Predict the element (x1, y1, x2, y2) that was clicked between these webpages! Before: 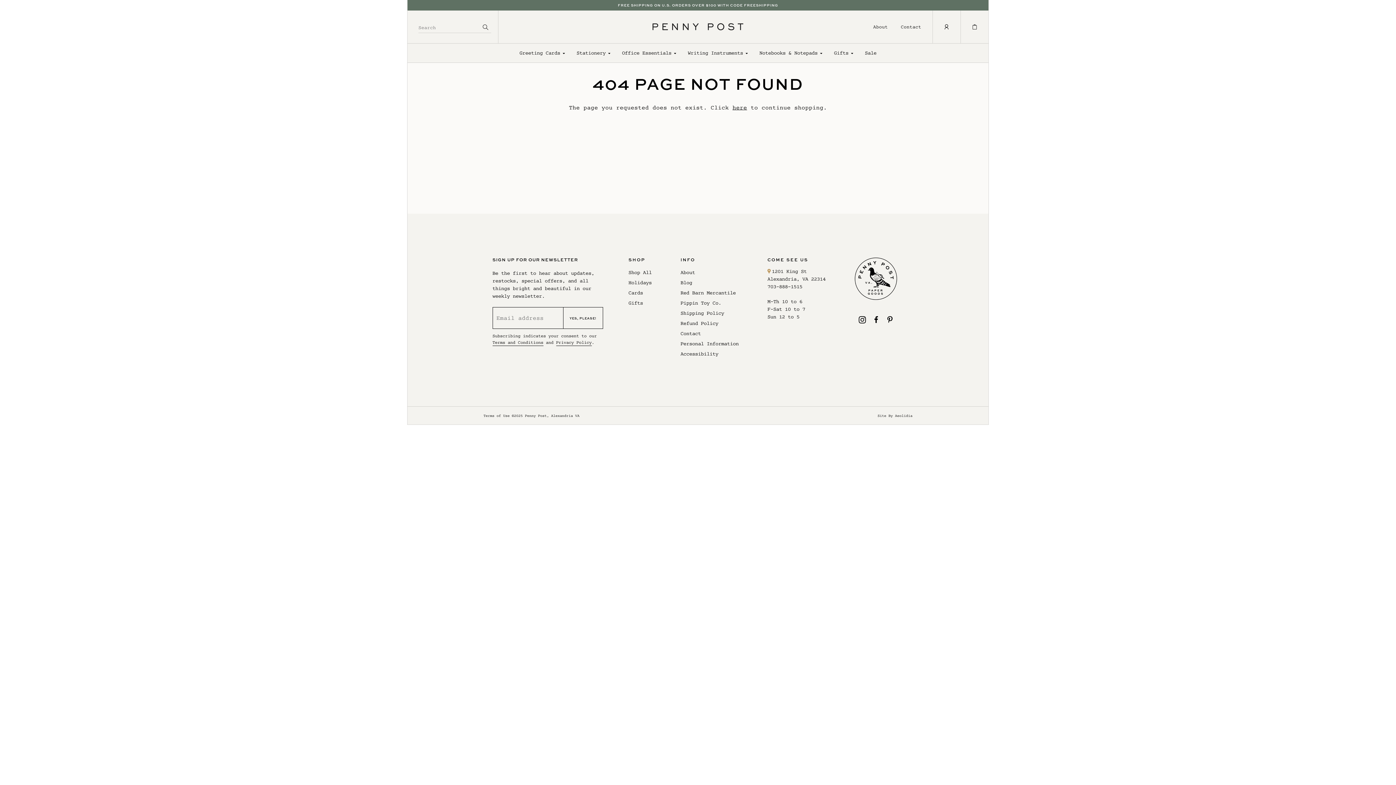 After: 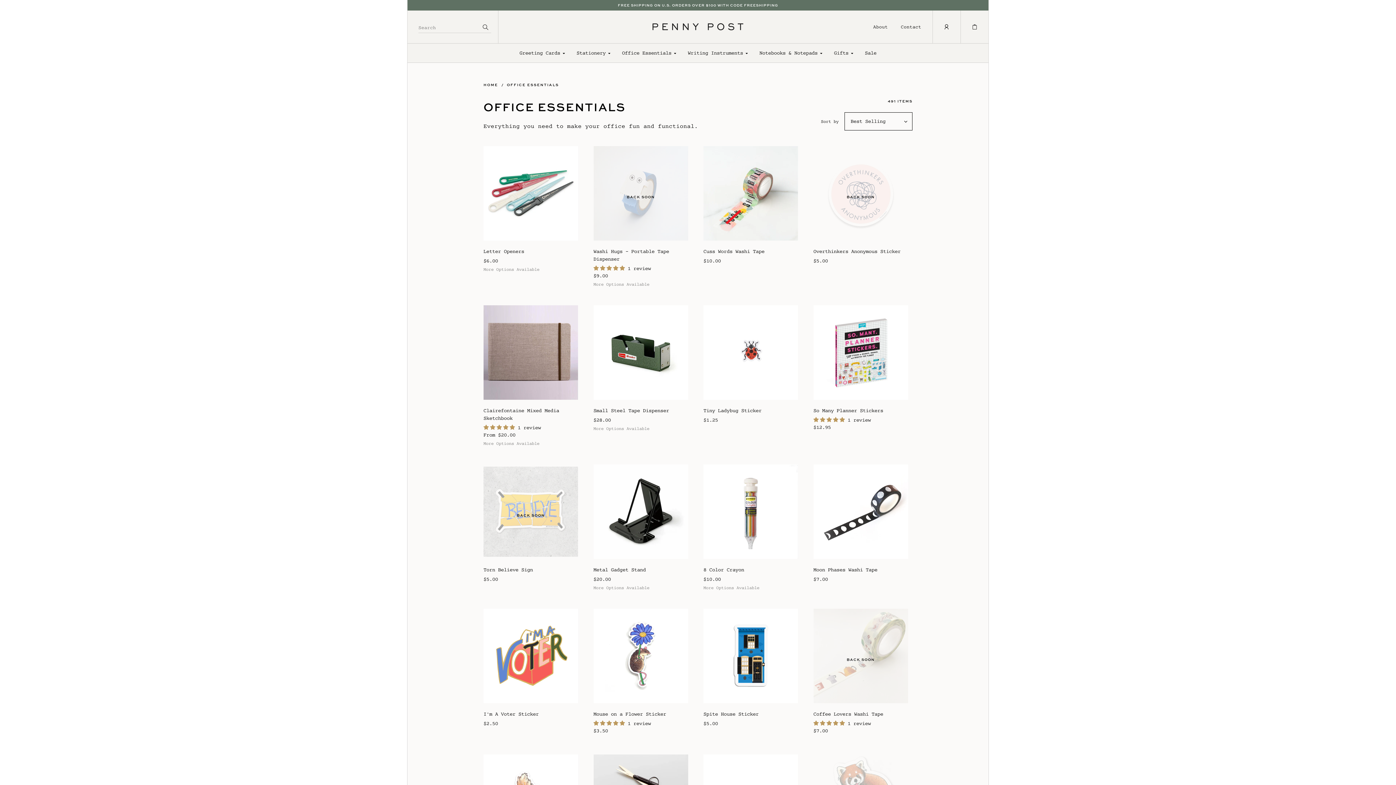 Action: label: Office Essentials bbox: (616, 43, 682, 62)